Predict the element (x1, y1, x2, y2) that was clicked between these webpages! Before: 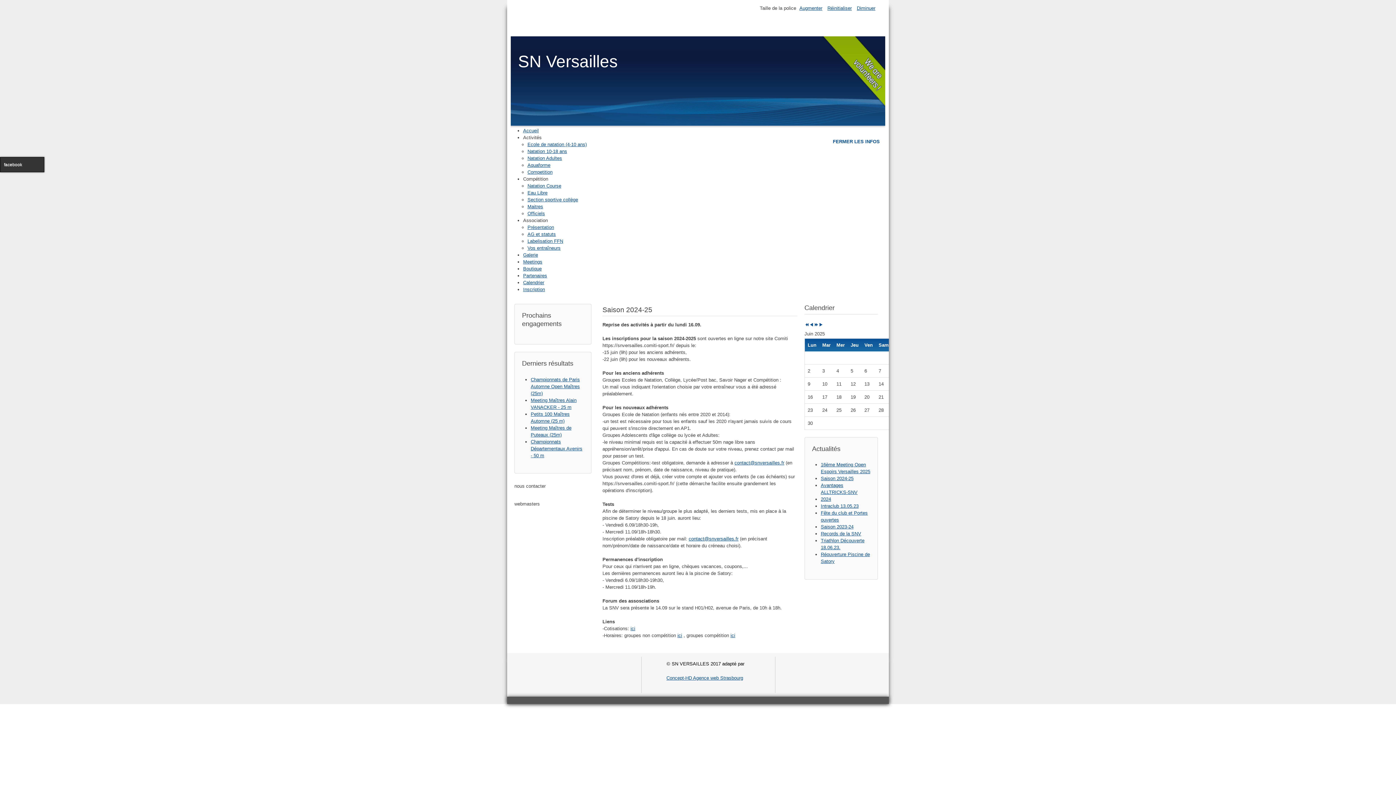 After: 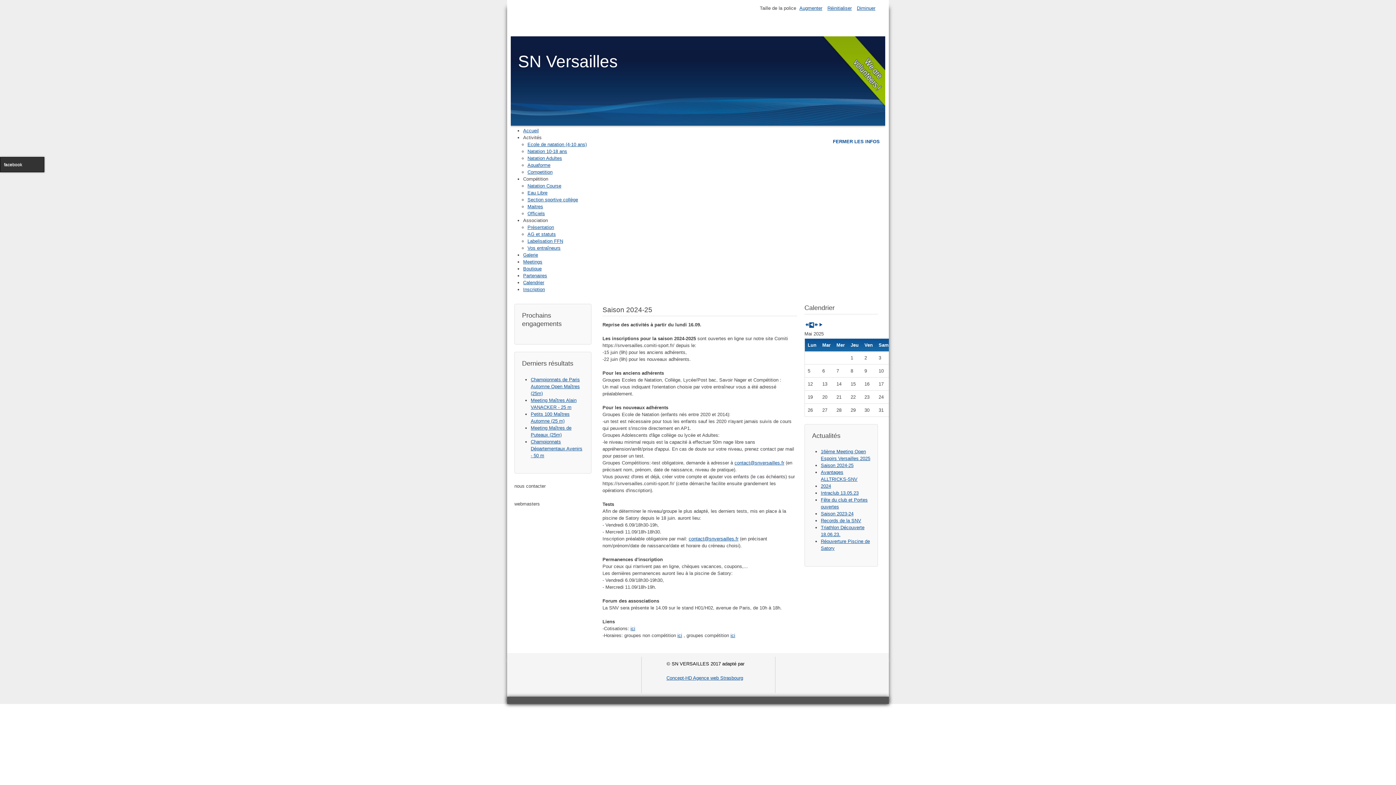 Action: bbox: (809, 322, 814, 327) label: Mois précédent